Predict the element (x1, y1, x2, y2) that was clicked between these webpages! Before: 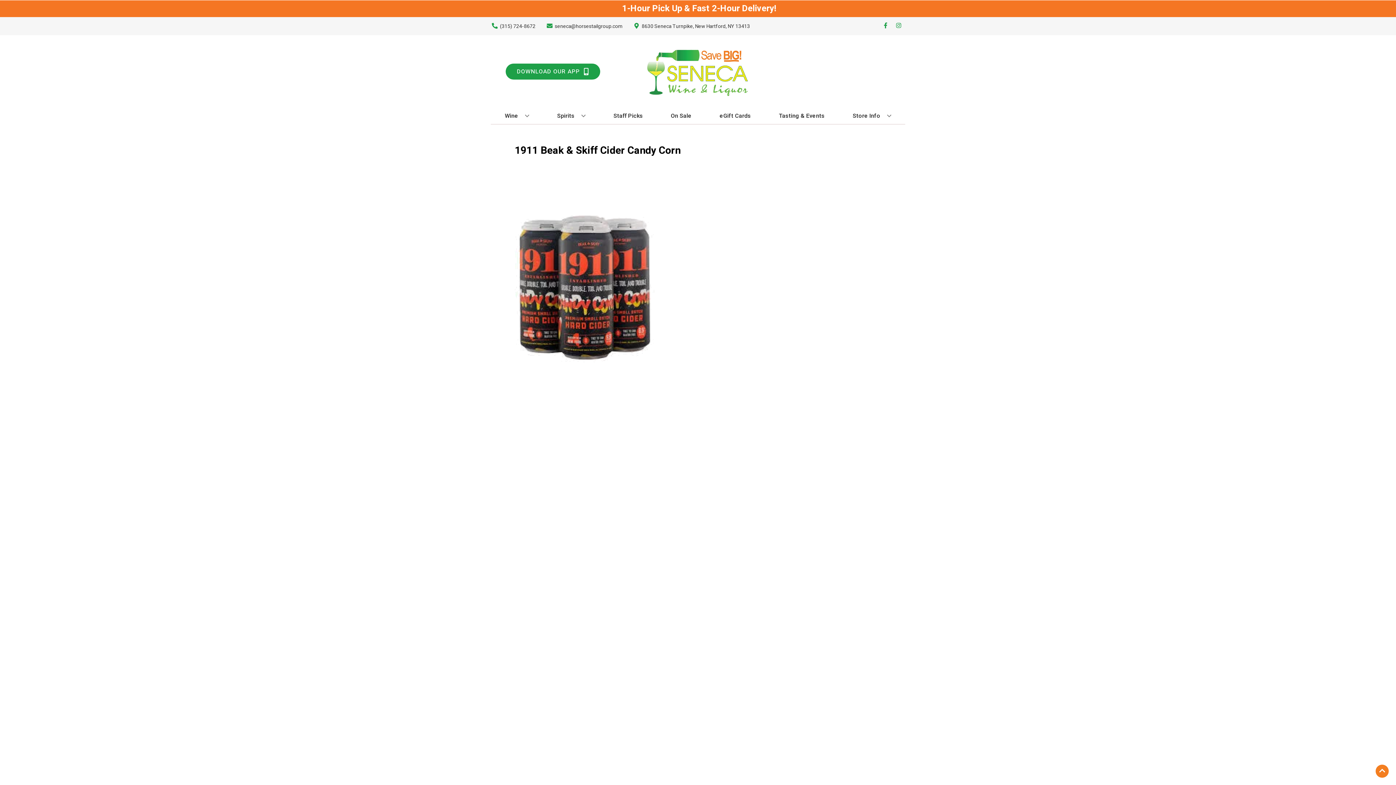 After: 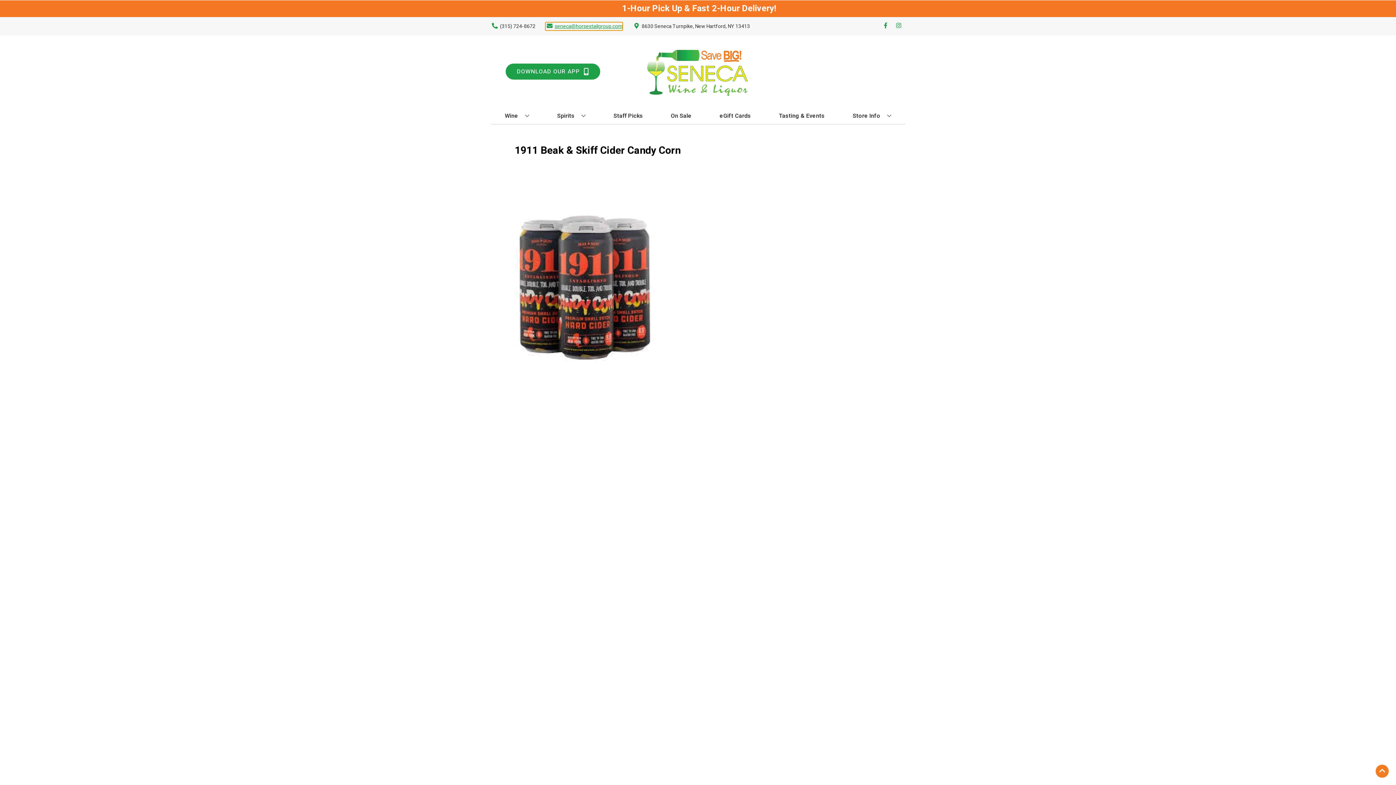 Action: bbox: (545, 22, 622, 30) label: Store Email address is seneca@horsestailgroup.com Clicking will open a link in a new tab